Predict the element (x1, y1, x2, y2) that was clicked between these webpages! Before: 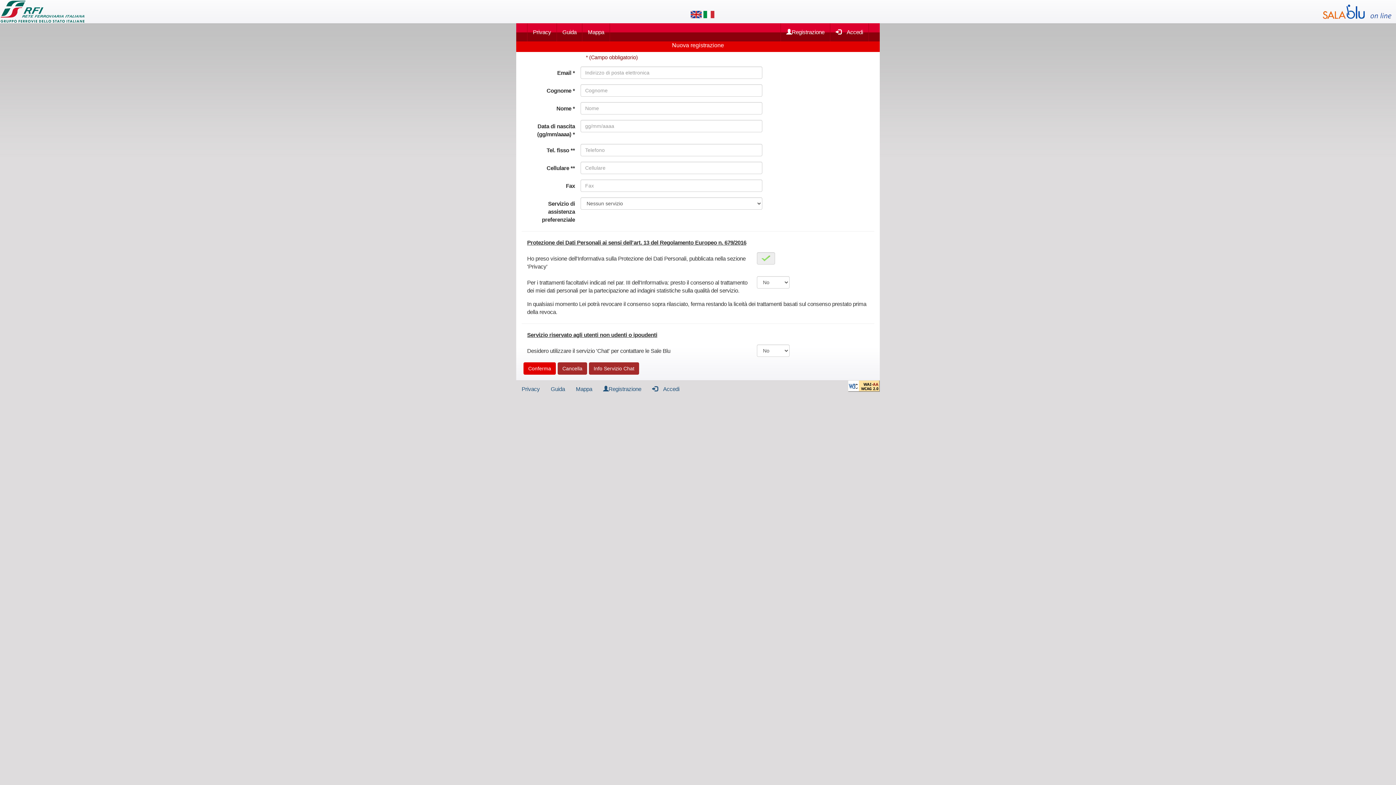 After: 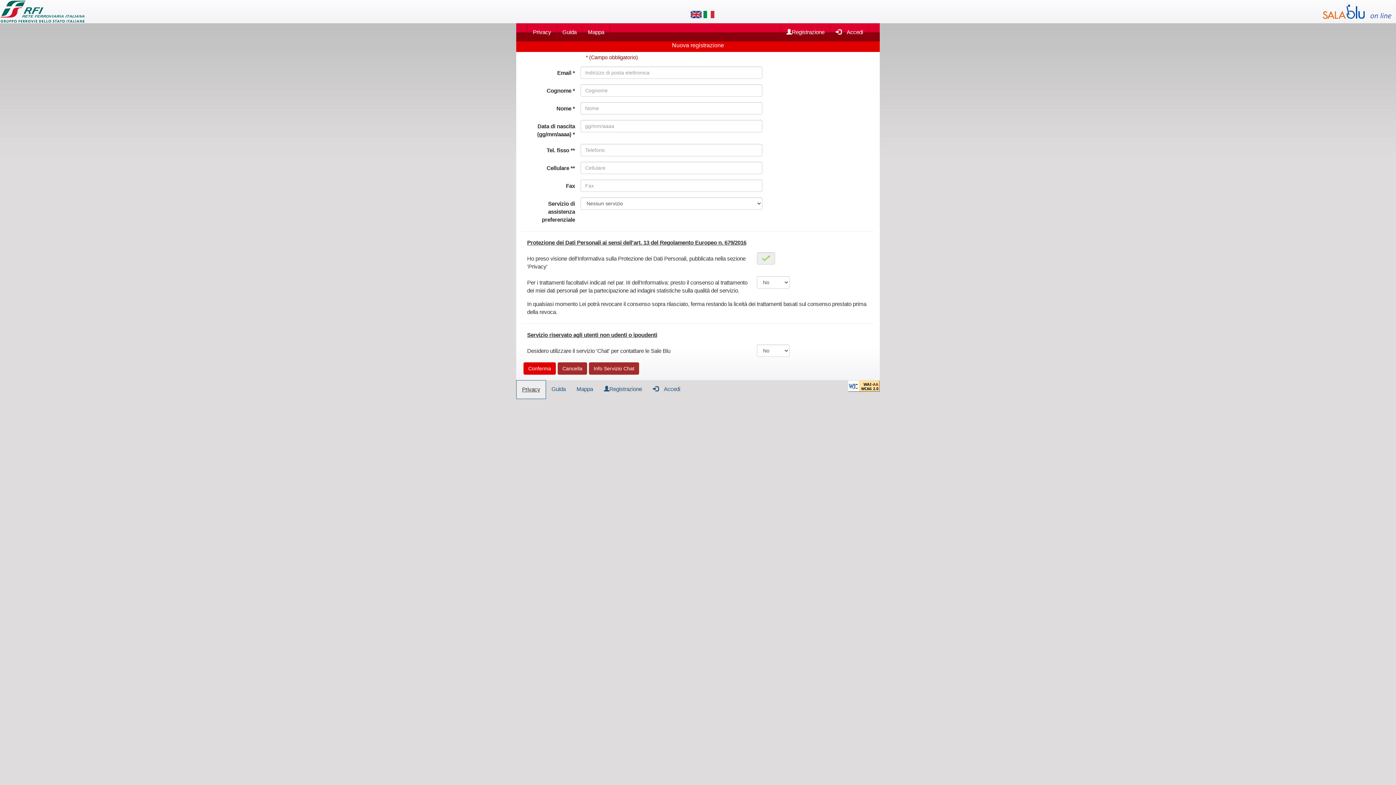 Action: label: Privacy bbox: (516, 380, 545, 398)